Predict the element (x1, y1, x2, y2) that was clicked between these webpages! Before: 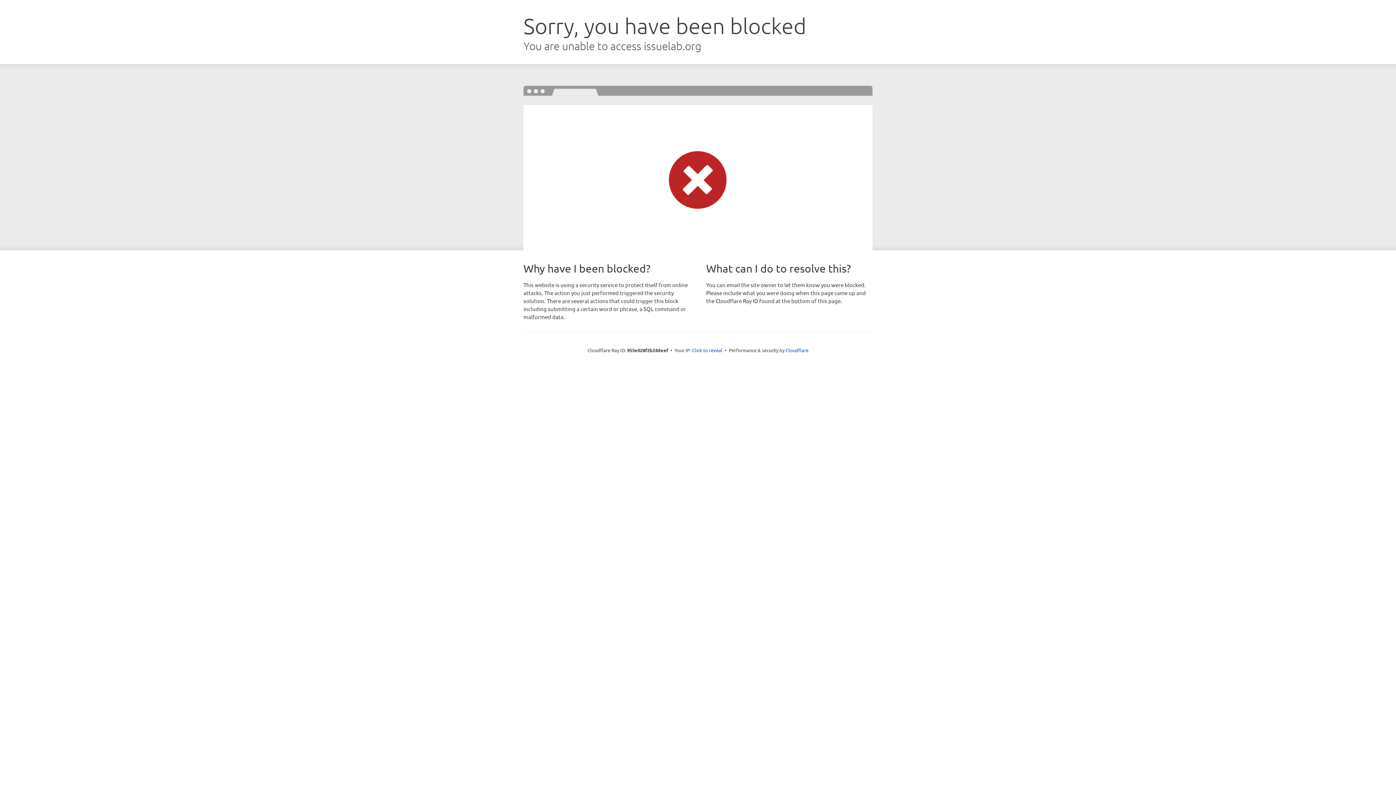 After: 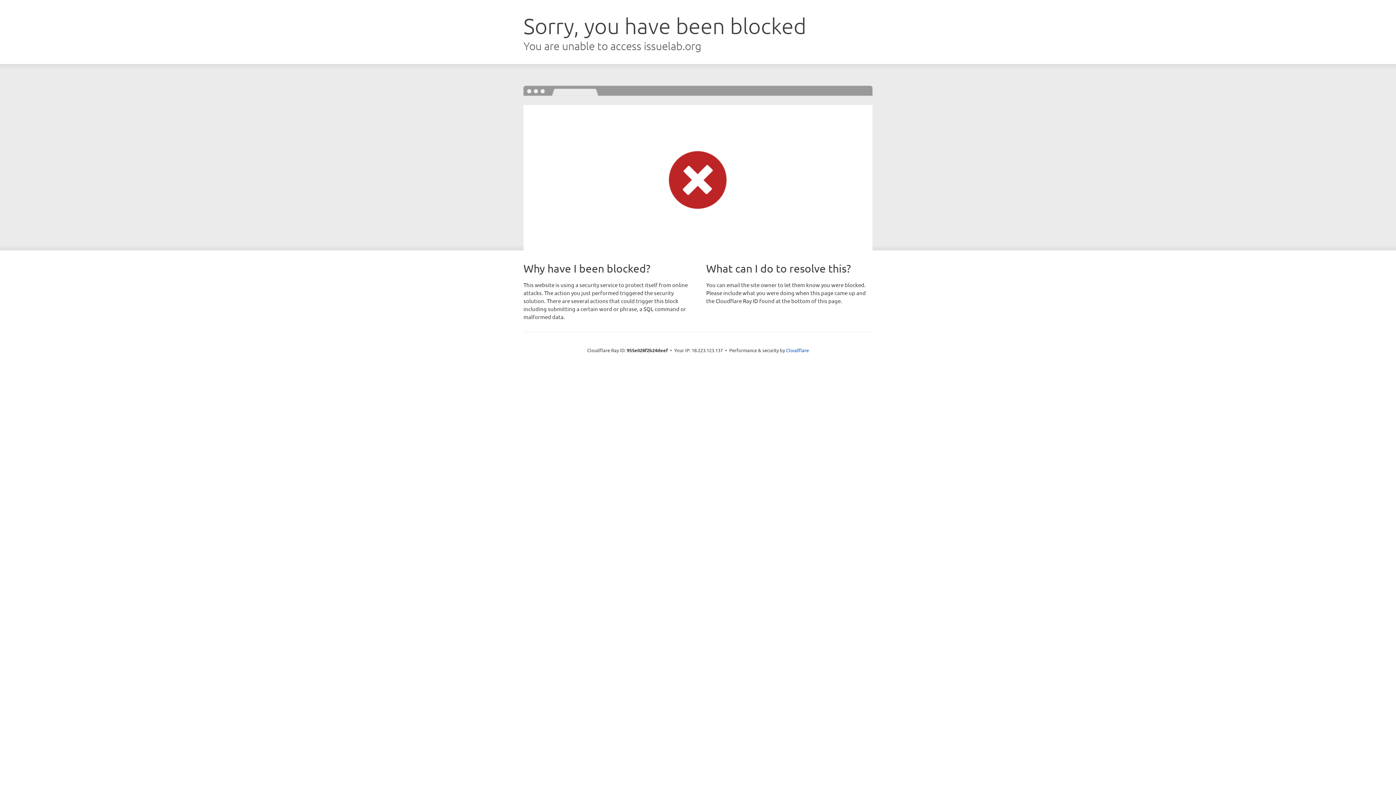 Action: label: Click to reveal bbox: (692, 346, 722, 353)